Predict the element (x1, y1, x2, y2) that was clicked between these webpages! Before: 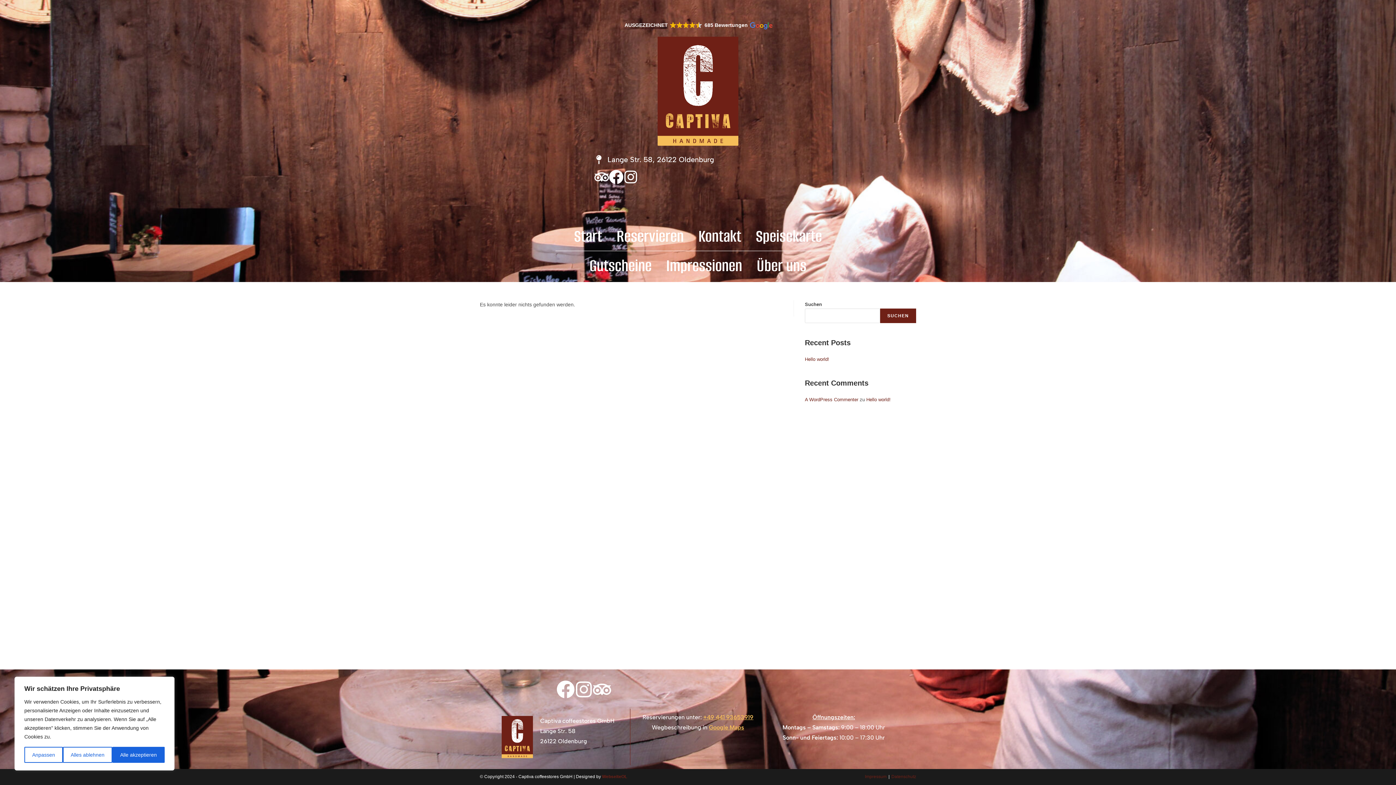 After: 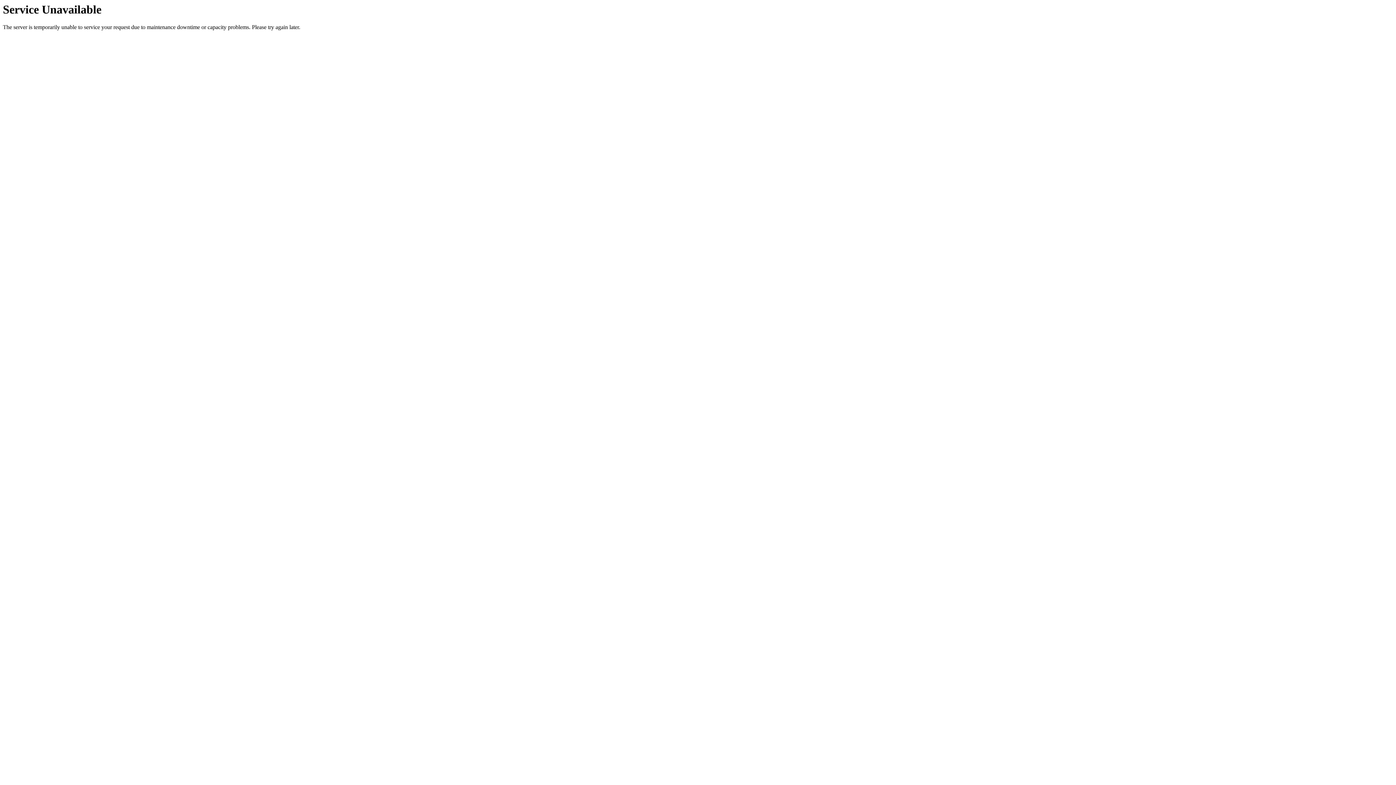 Action: label: Reservieren bbox: (609, 227, 691, 245)